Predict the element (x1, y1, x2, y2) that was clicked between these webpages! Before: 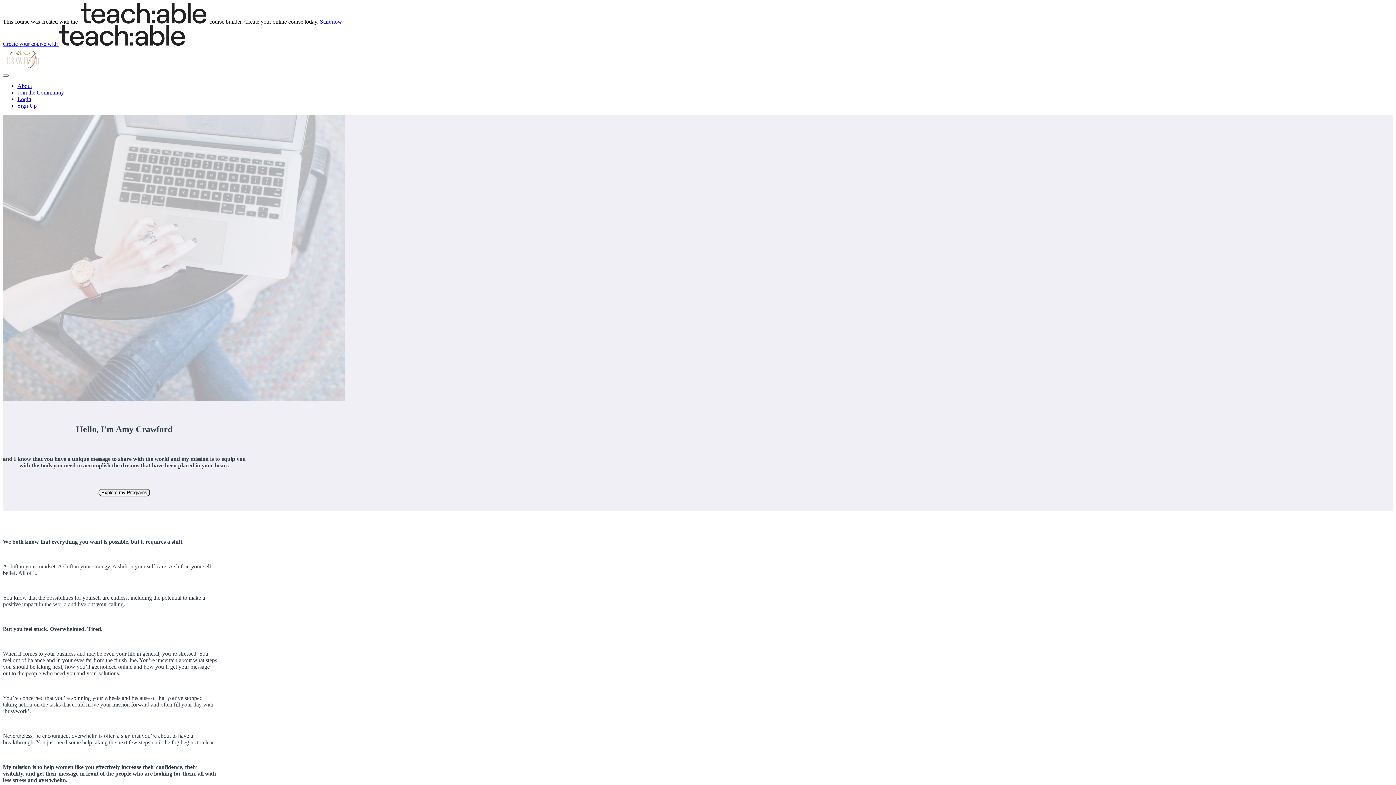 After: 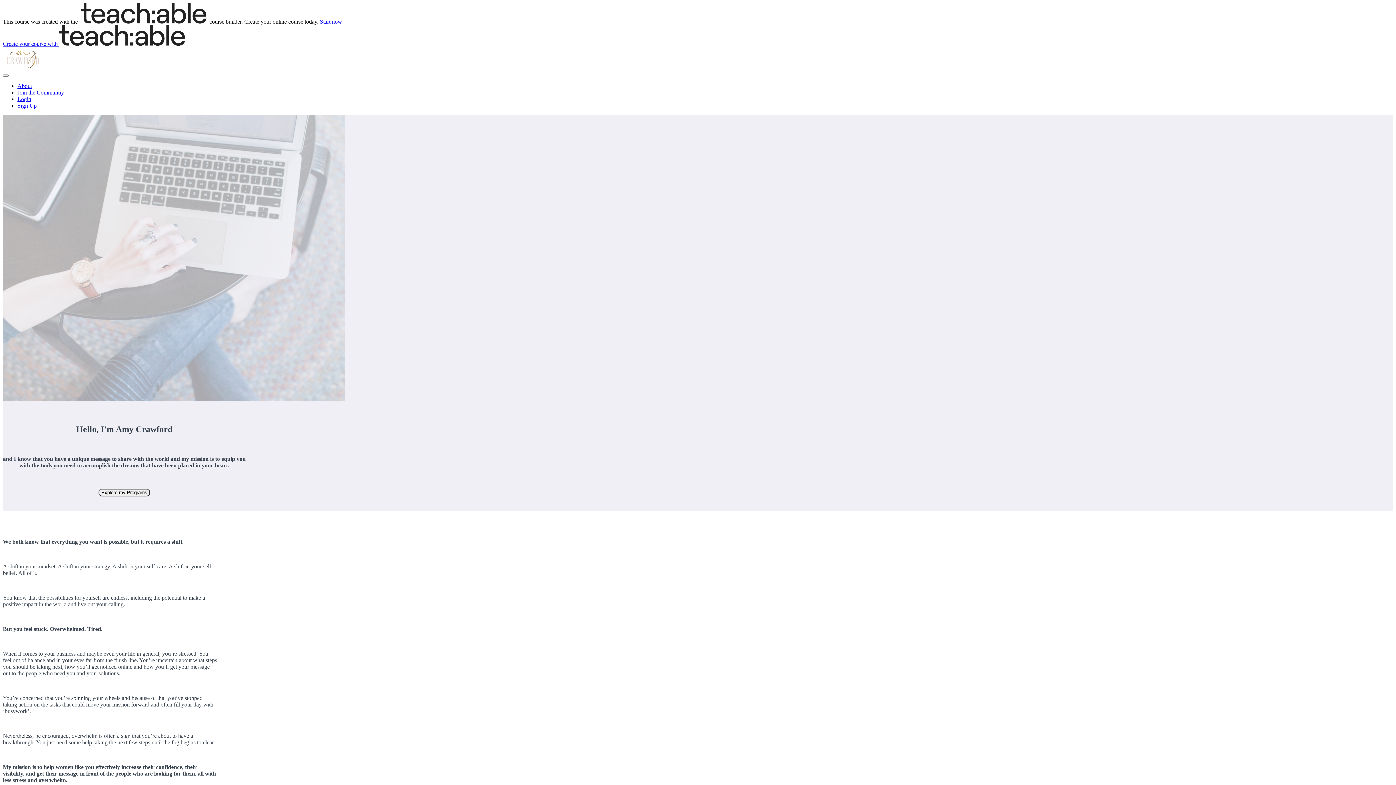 Action: bbox: (2, 64, 42, 70)